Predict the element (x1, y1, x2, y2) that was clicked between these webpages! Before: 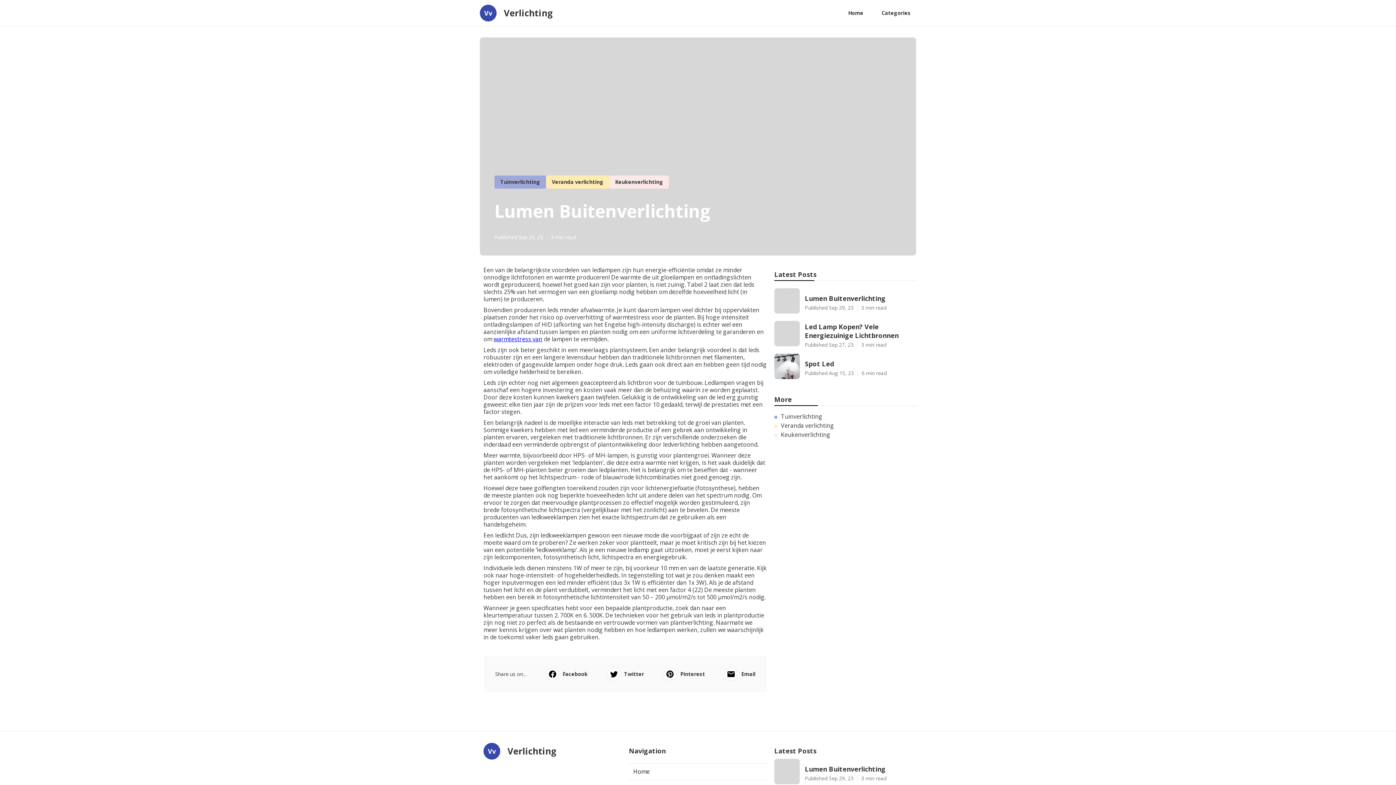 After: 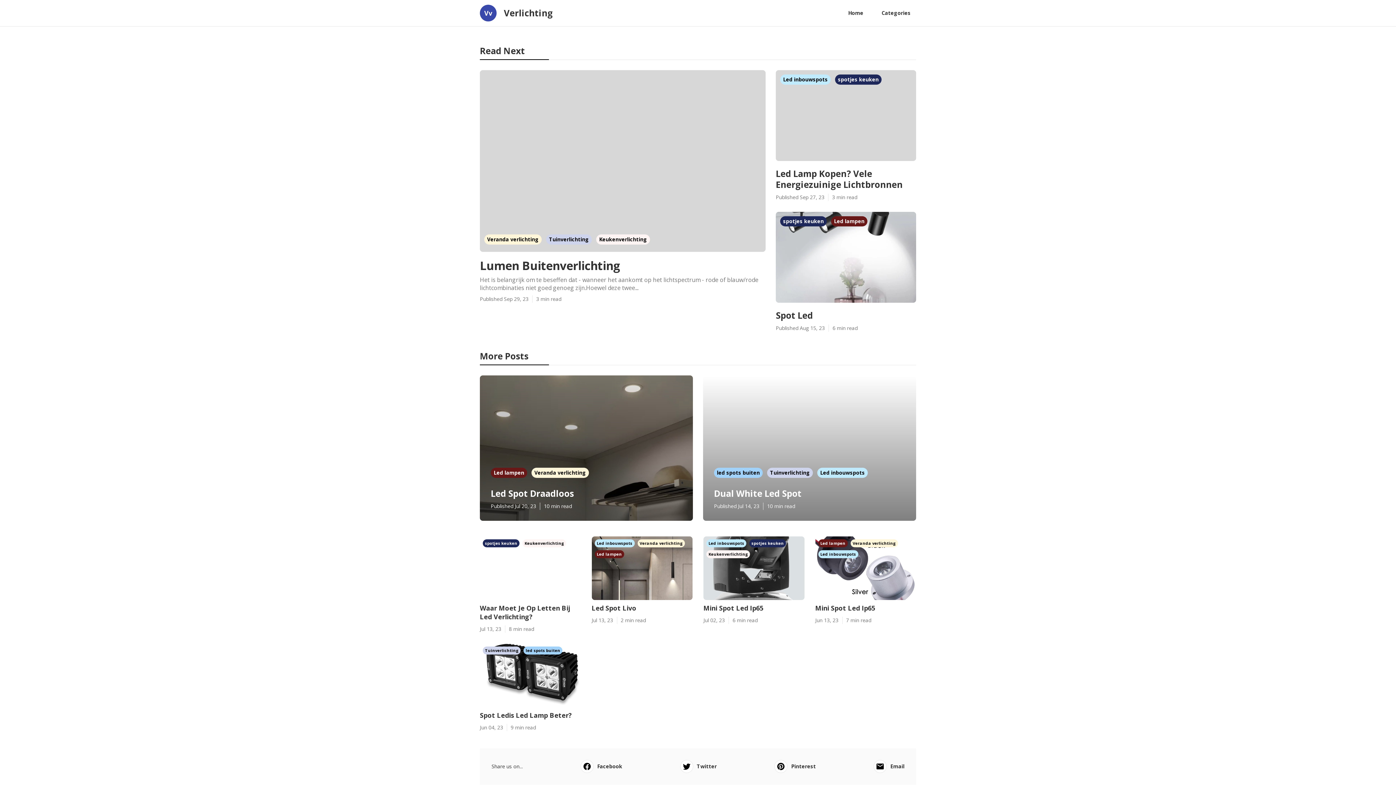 Action: label: Home bbox: (842, 6, 869, 20)